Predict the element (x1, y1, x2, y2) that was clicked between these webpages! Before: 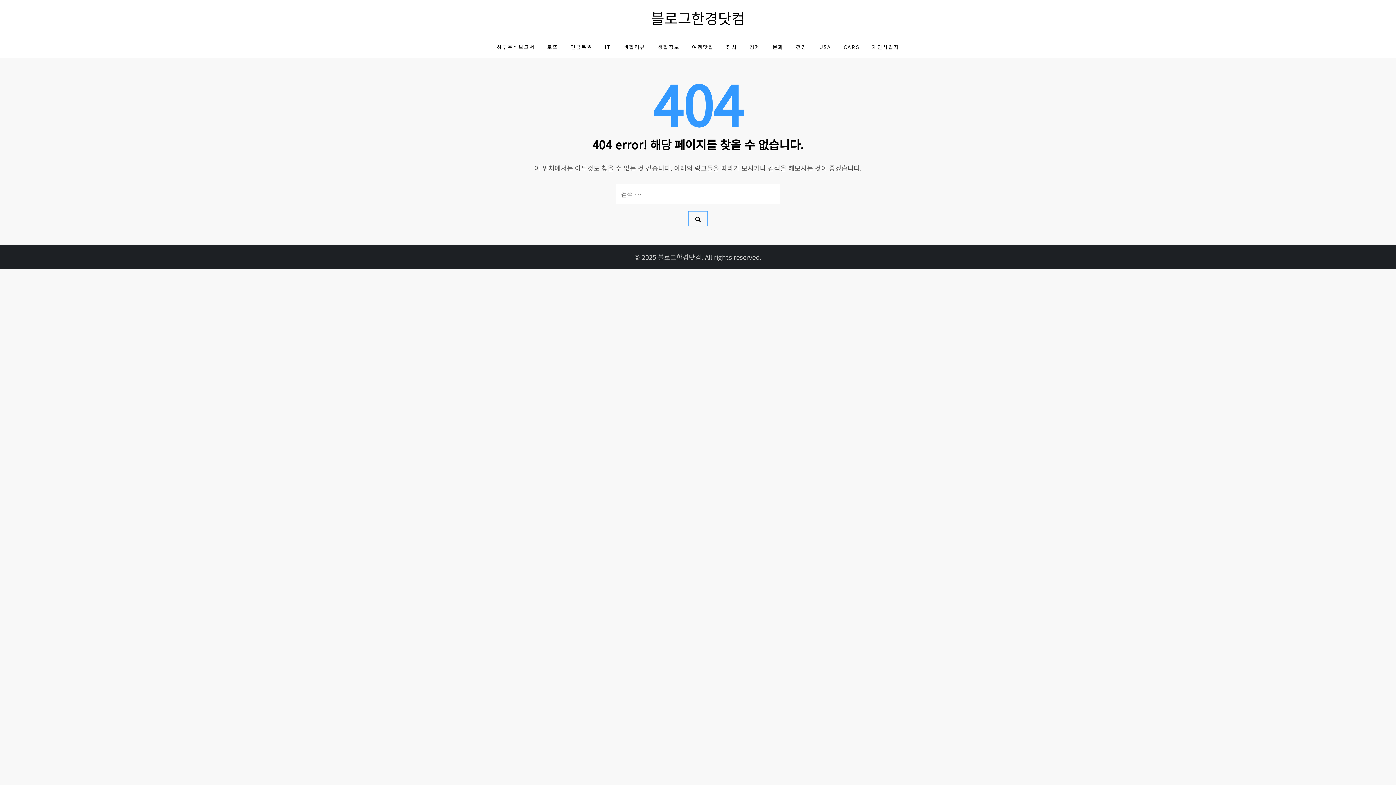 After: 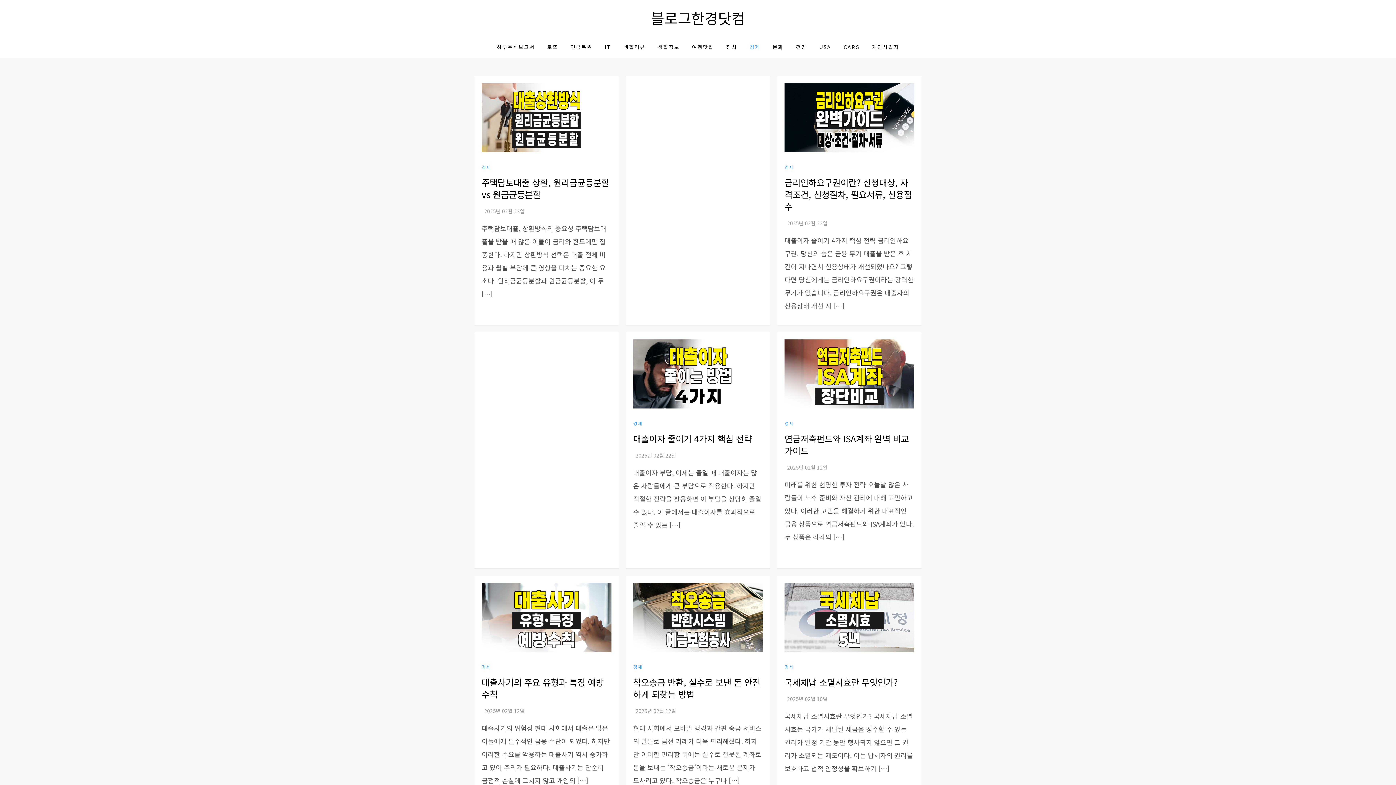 Action: label: 경제 bbox: (744, 36, 766, 57)